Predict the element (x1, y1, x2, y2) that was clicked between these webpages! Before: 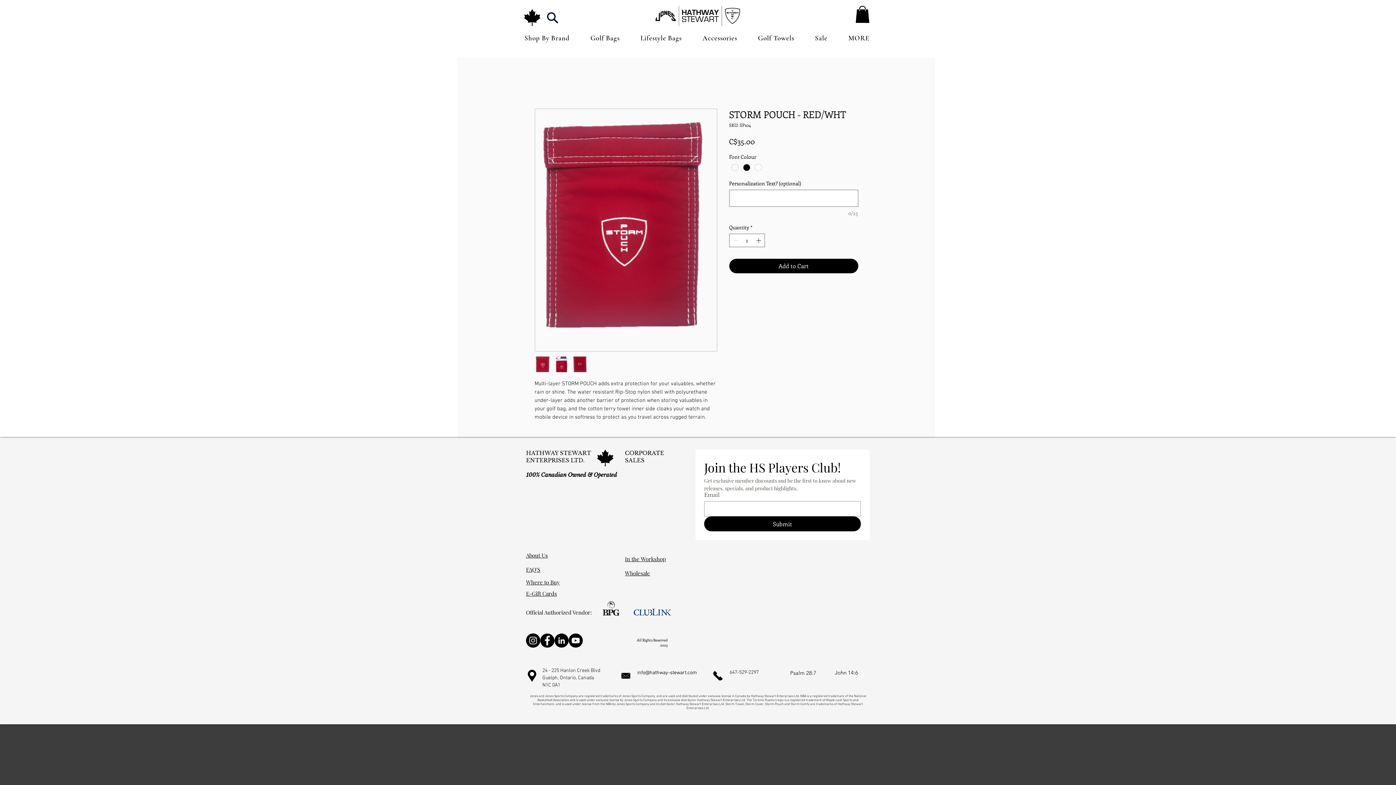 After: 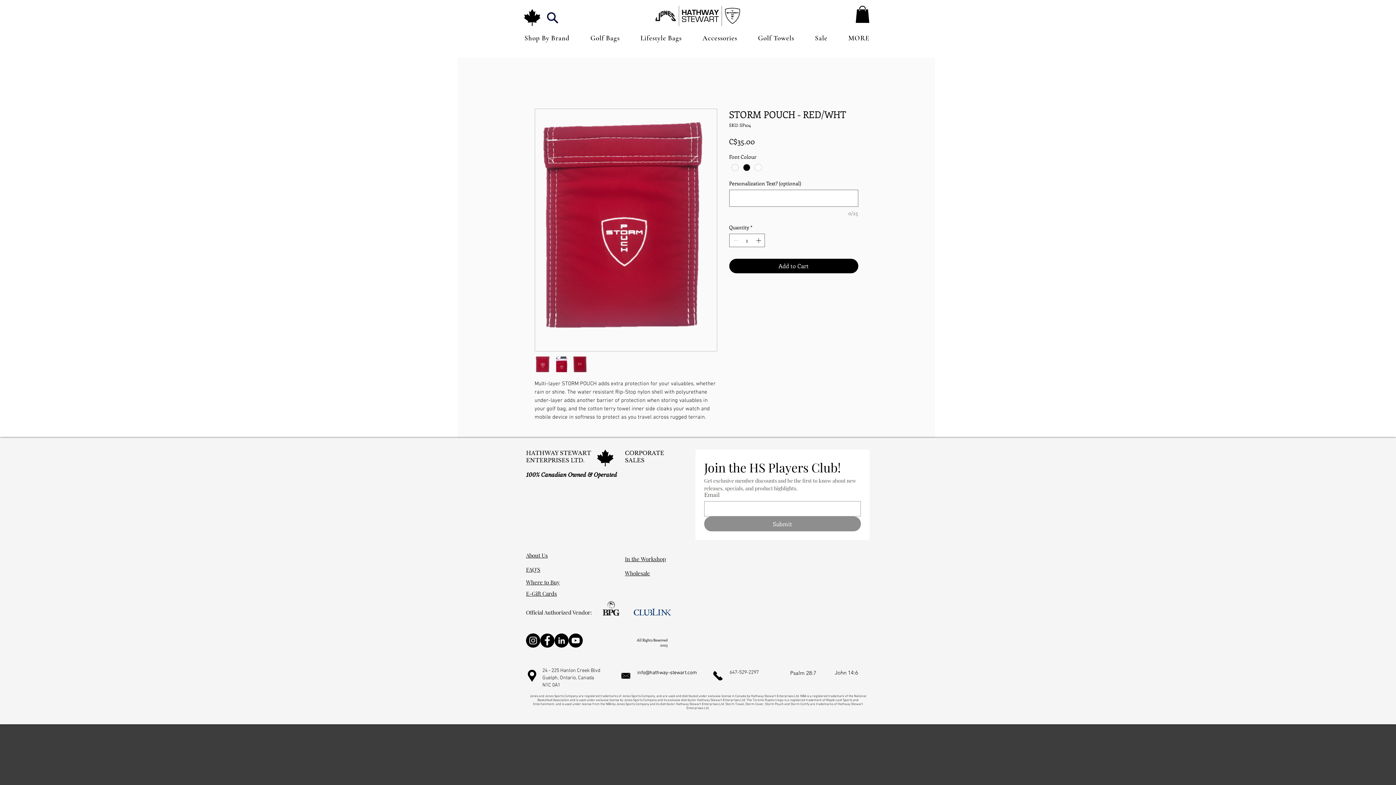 Action: label: Submit bbox: (704, 516, 861, 531)